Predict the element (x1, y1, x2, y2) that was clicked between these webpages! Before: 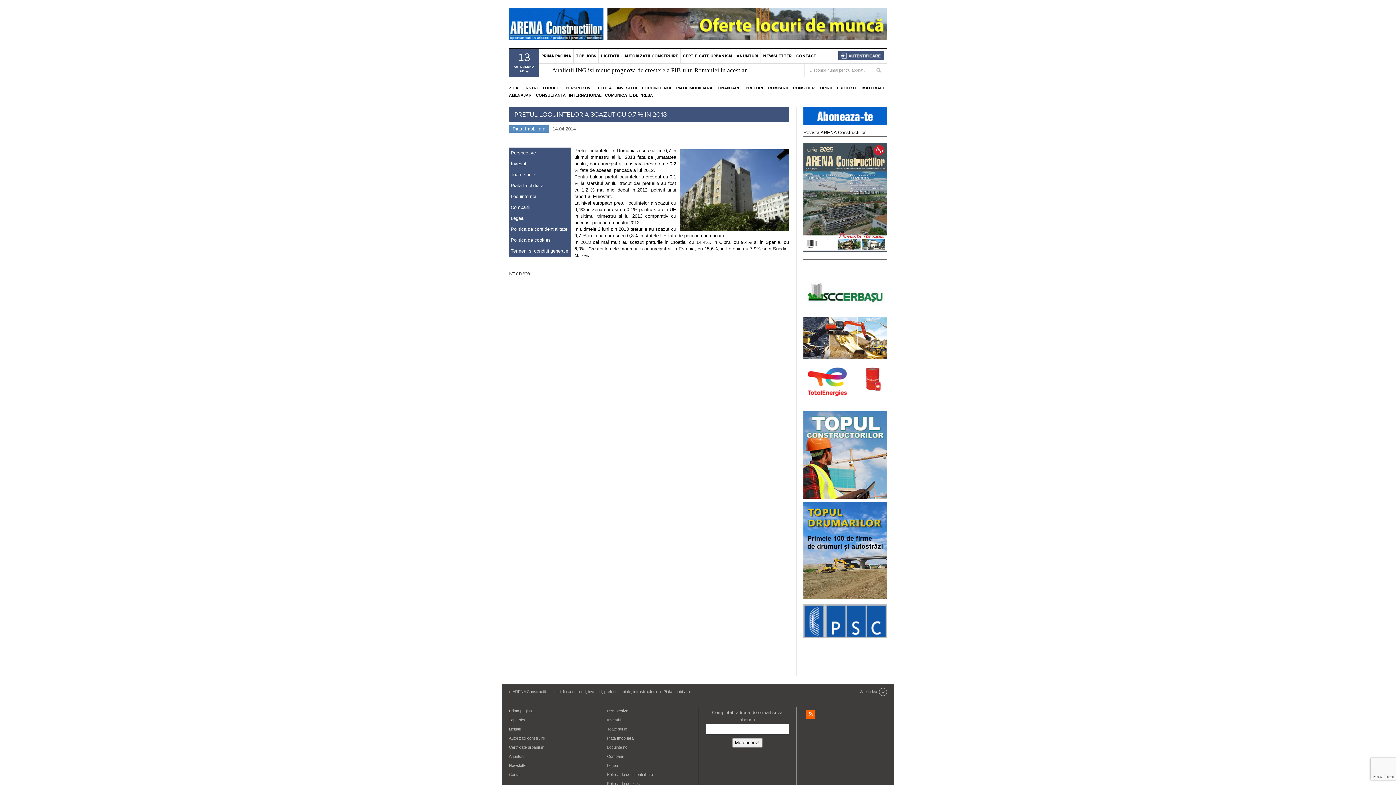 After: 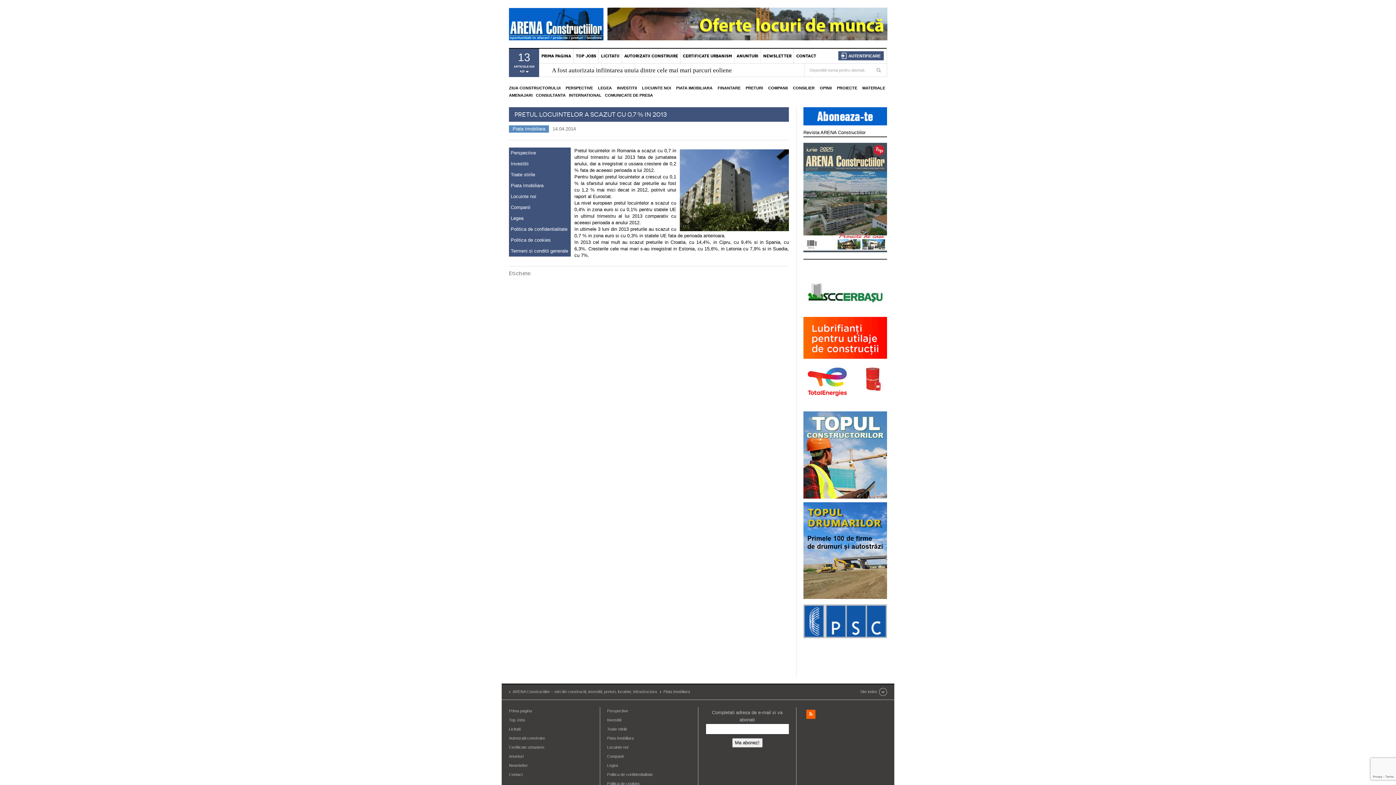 Action: bbox: (803, 452, 887, 457)